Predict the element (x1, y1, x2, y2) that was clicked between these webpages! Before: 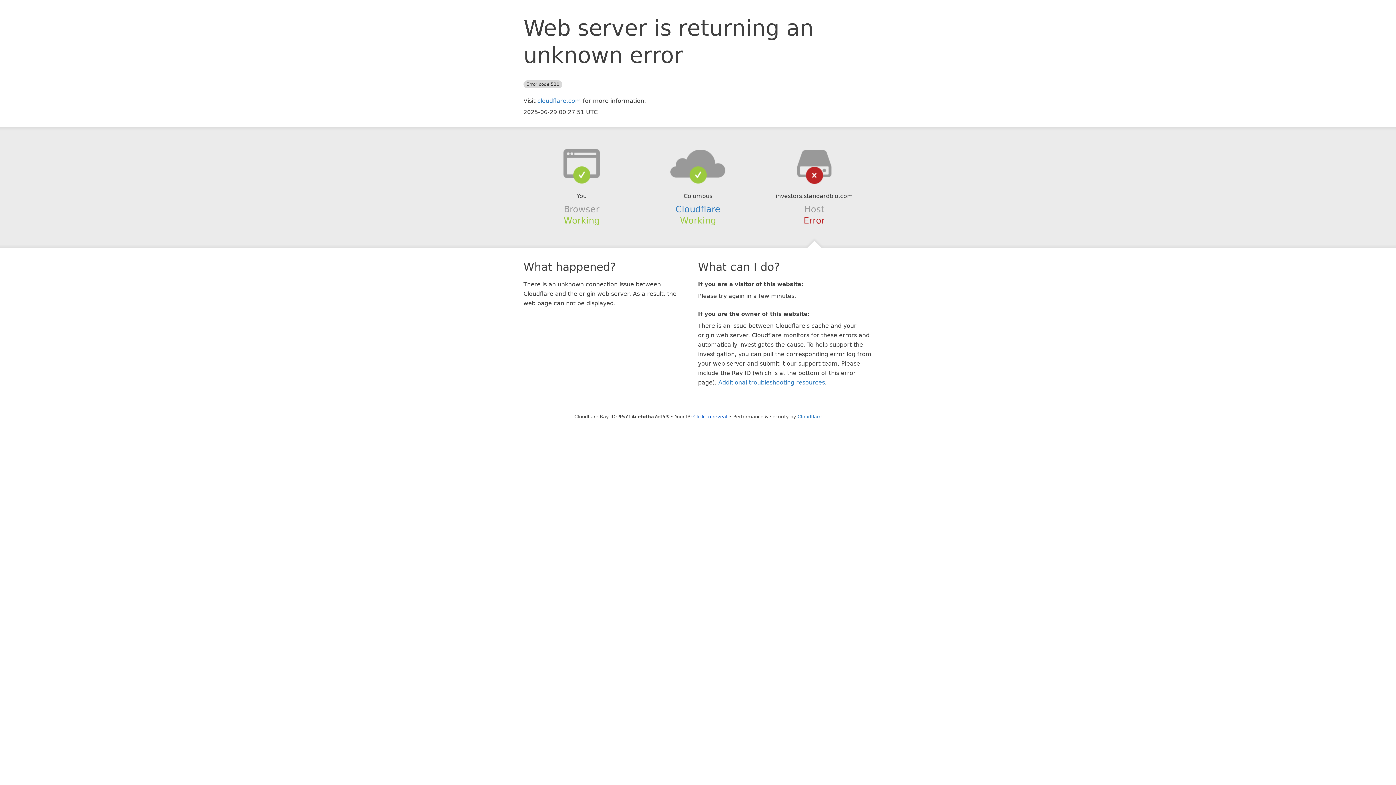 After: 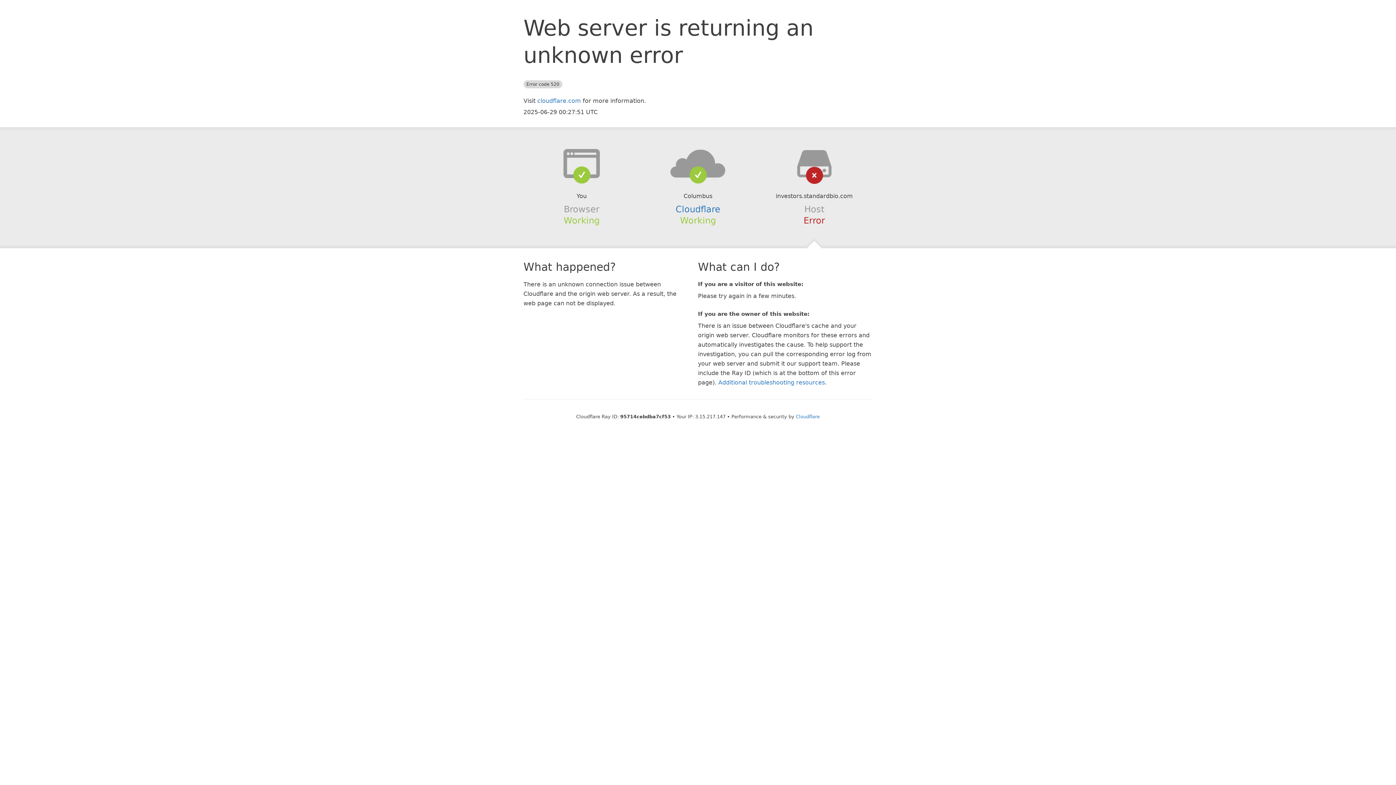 Action: label: Click to reveal bbox: (693, 414, 727, 419)